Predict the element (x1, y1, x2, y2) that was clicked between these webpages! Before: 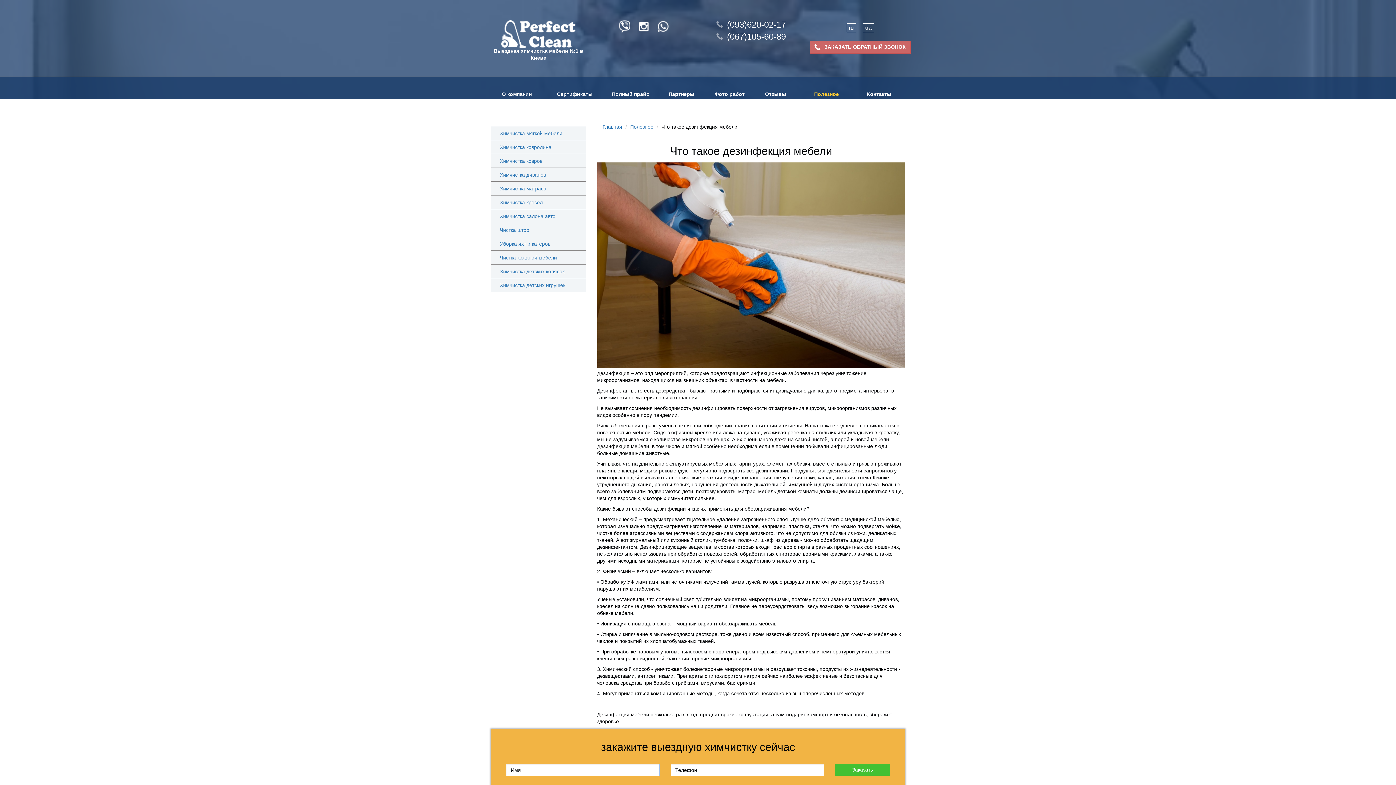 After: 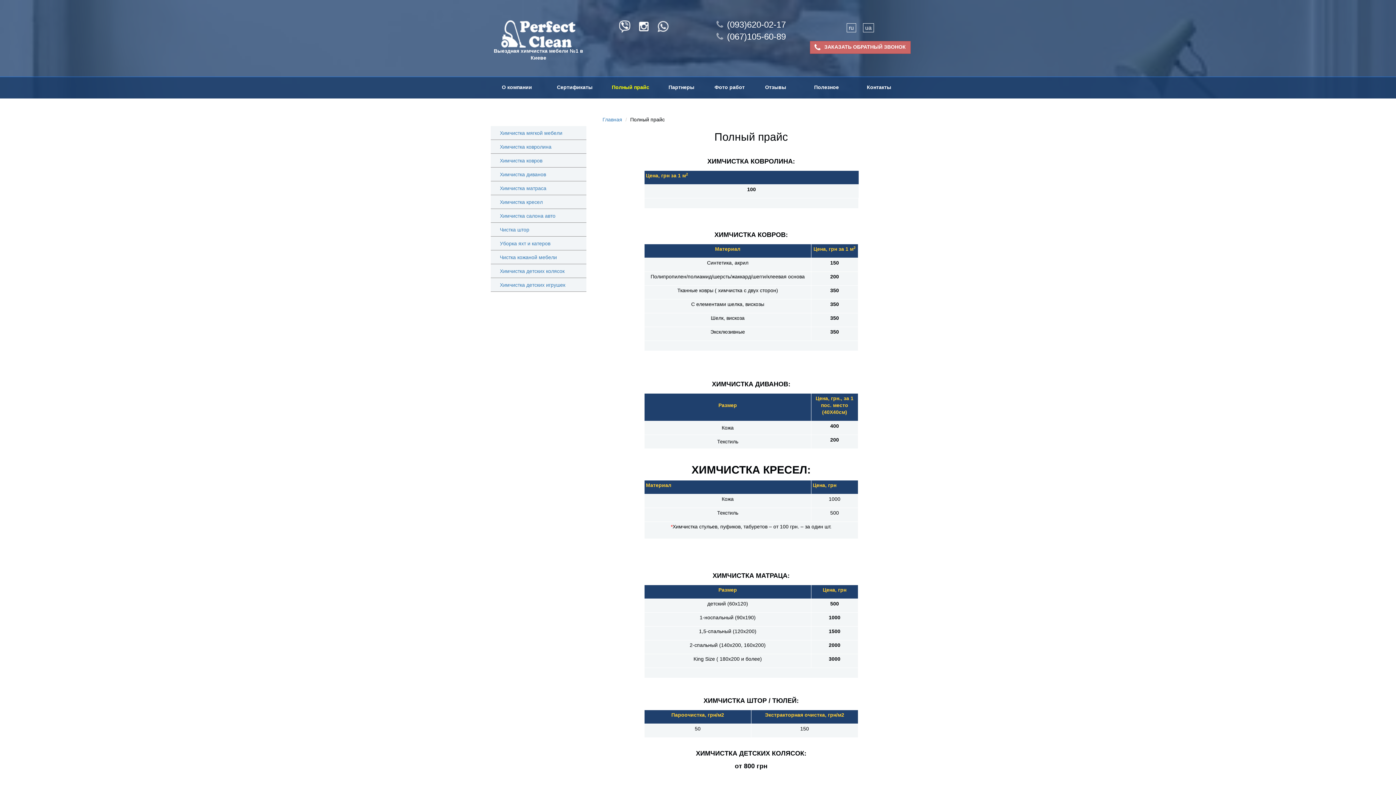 Action: bbox: (606, 84, 654, 104) label: Полный прайс